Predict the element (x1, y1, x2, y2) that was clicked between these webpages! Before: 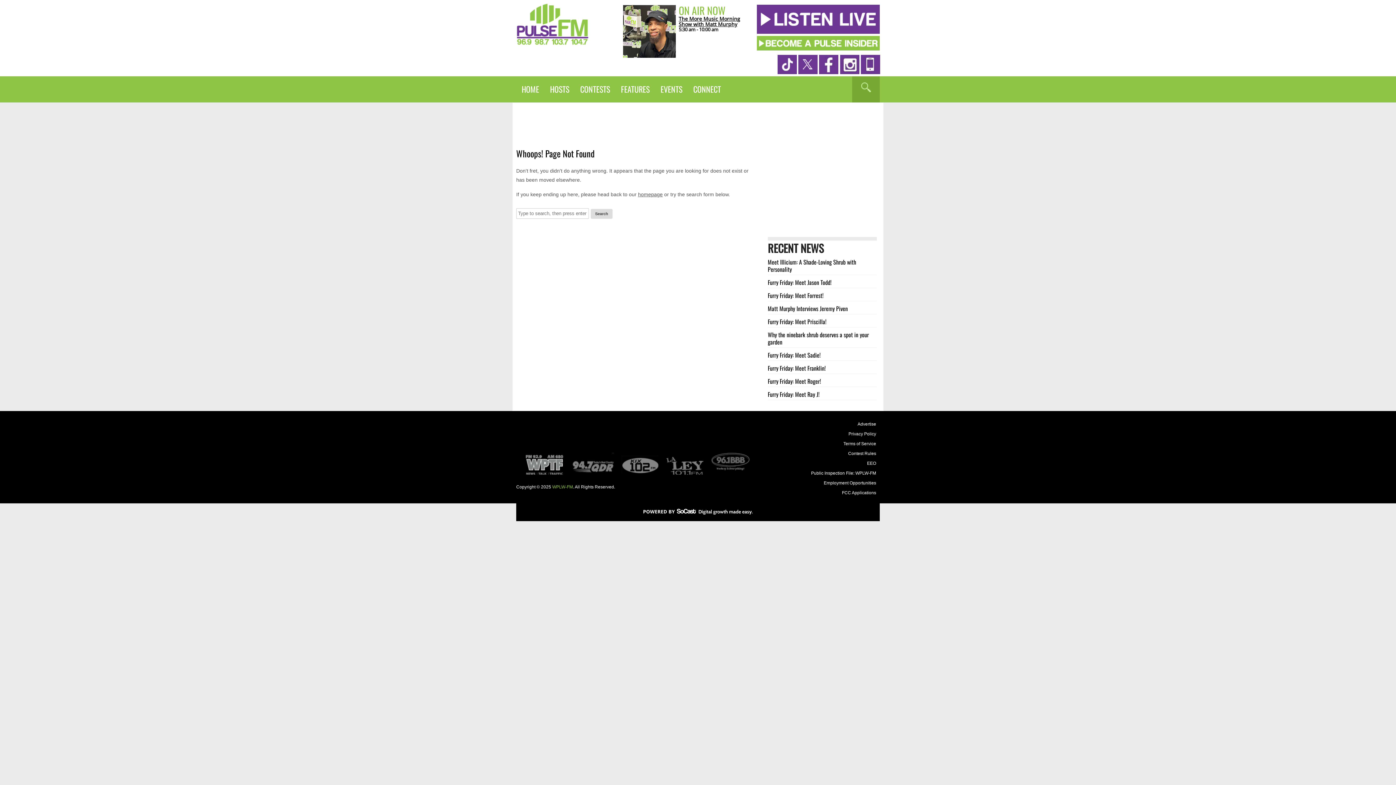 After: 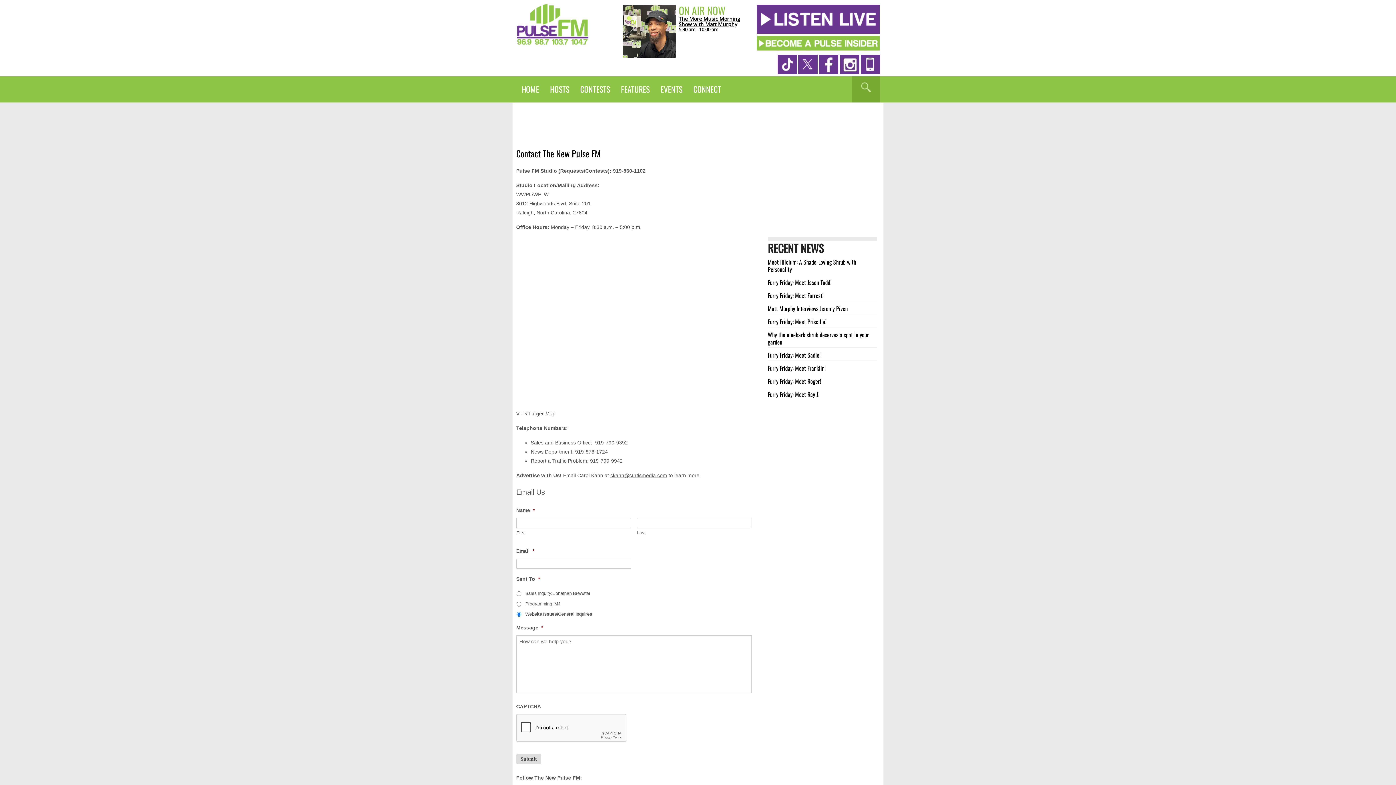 Action: label: CONNECT bbox: (688, 77, 726, 101)